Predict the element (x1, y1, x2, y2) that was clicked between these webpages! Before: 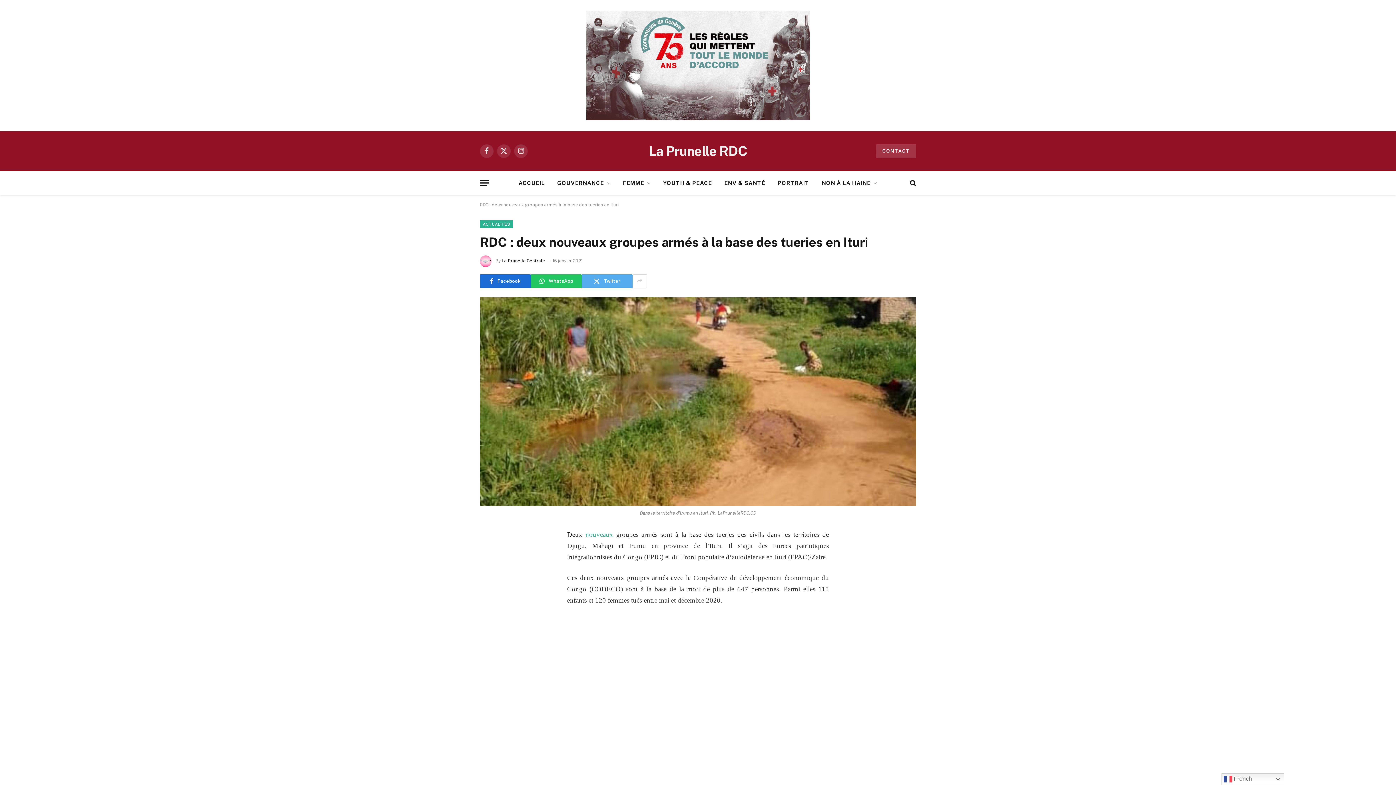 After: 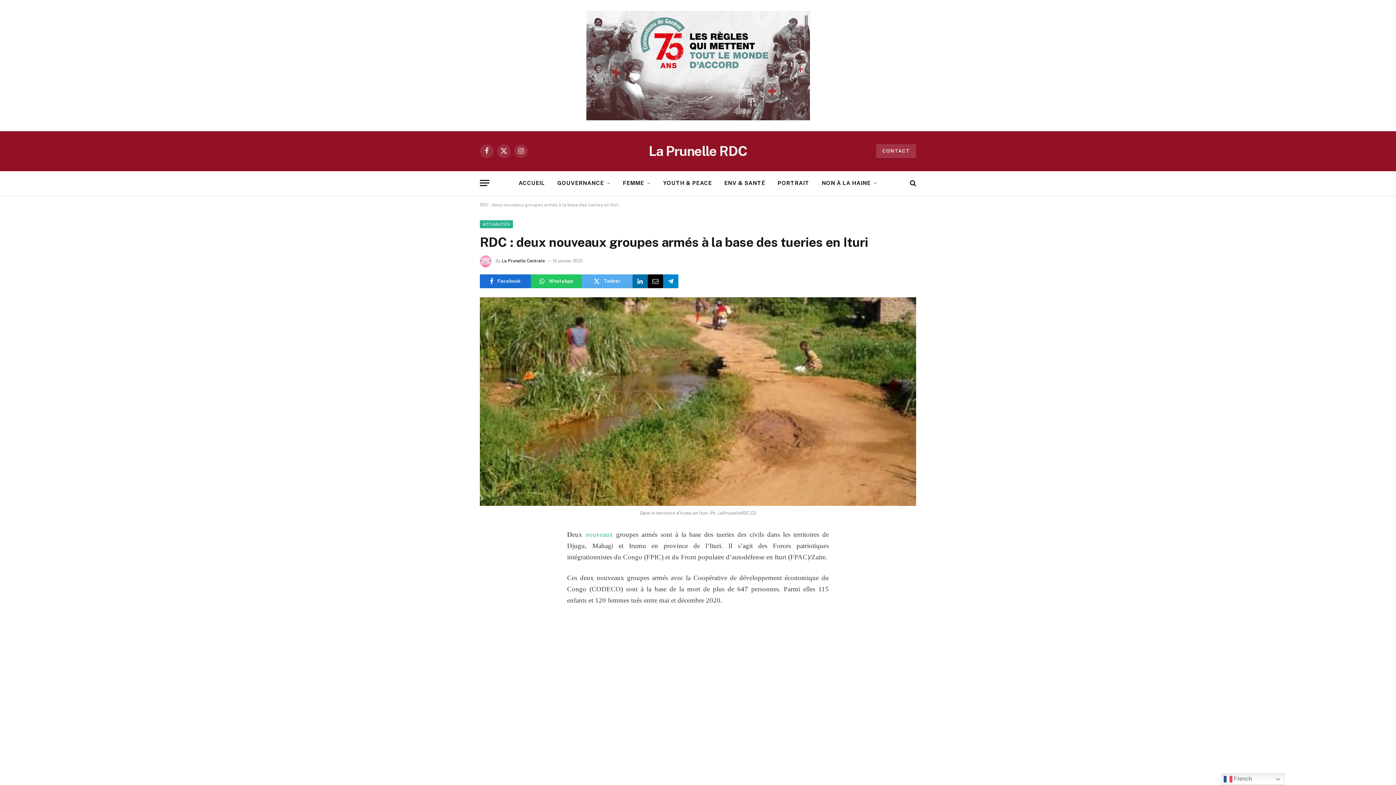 Action: bbox: (632, 274, 647, 288)